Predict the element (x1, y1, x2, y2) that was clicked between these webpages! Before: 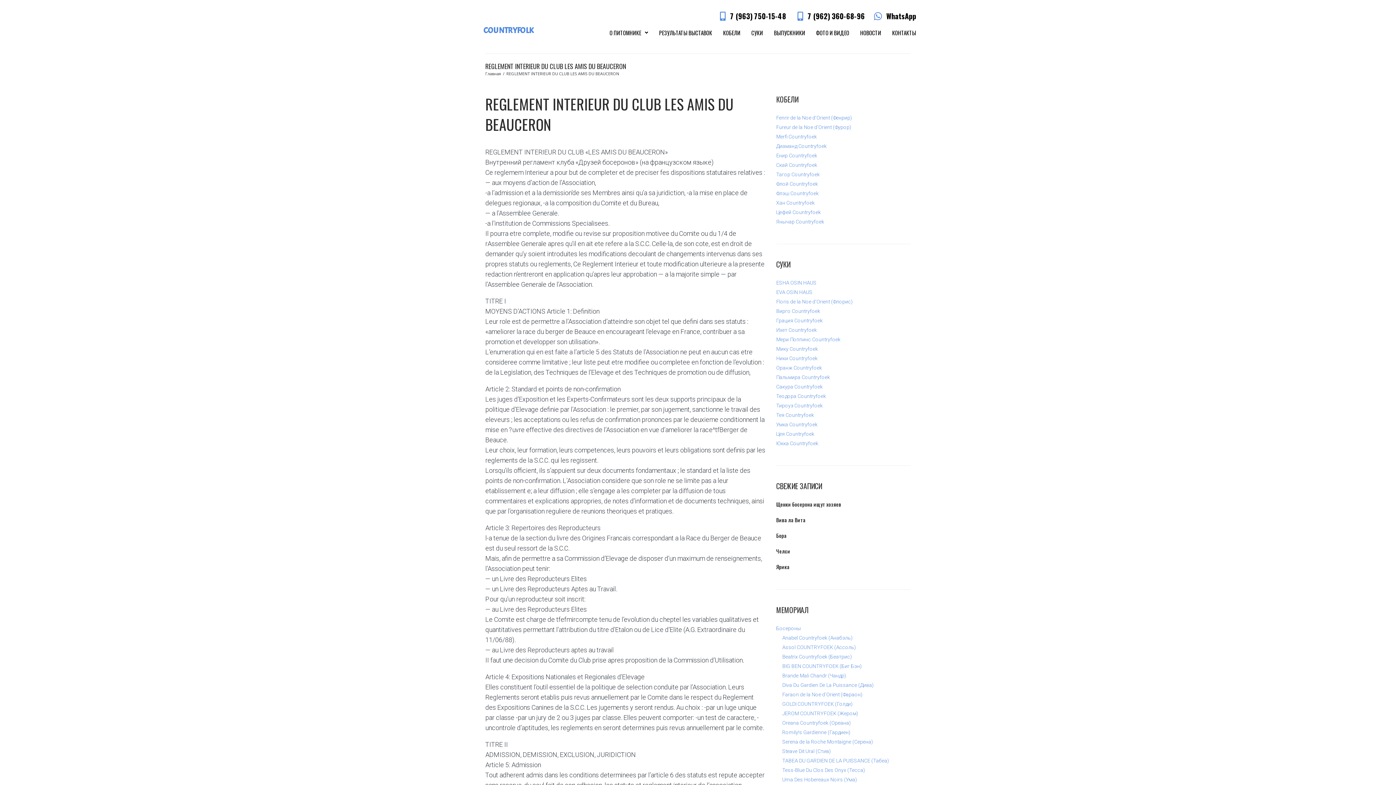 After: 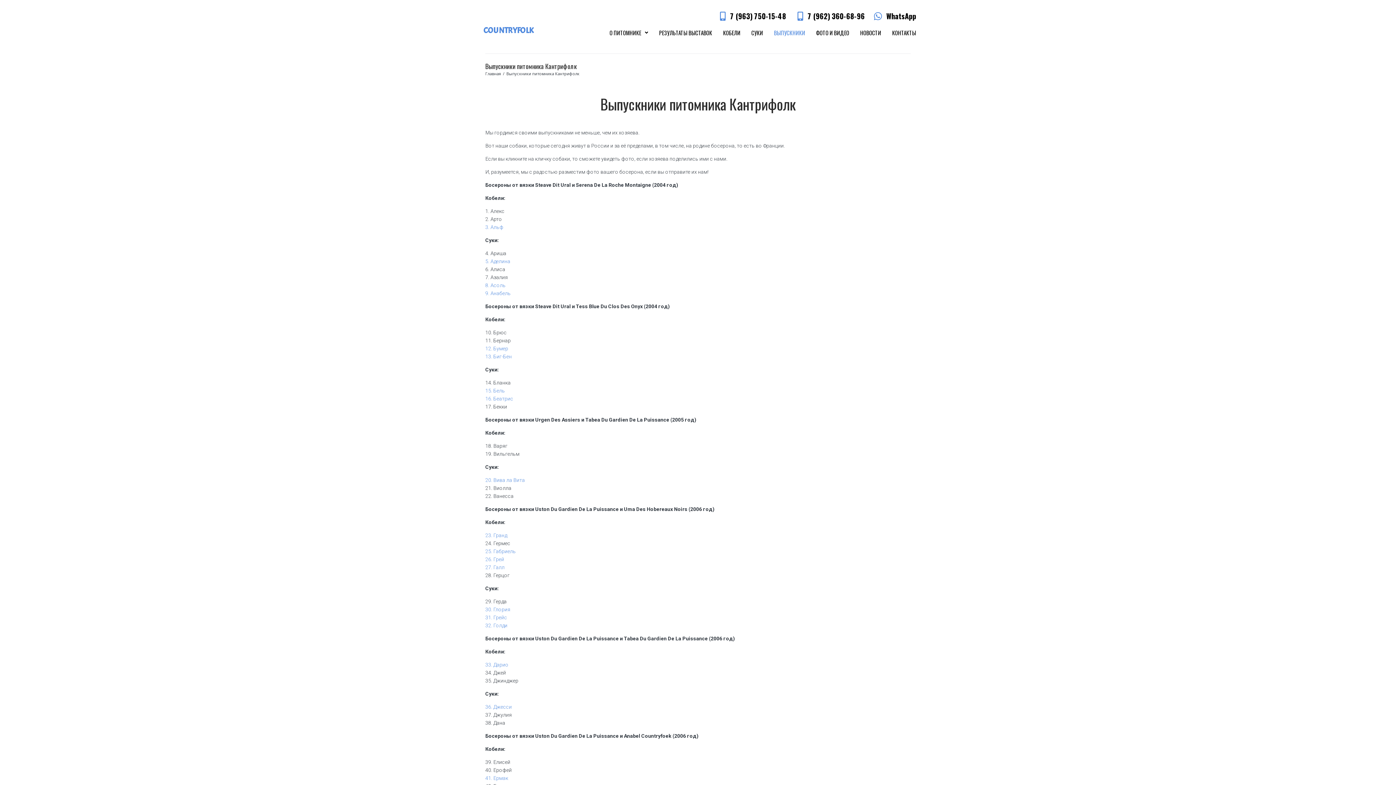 Action: label: ВЫПУСКНИКИ bbox: (774, 28, 805, 37)